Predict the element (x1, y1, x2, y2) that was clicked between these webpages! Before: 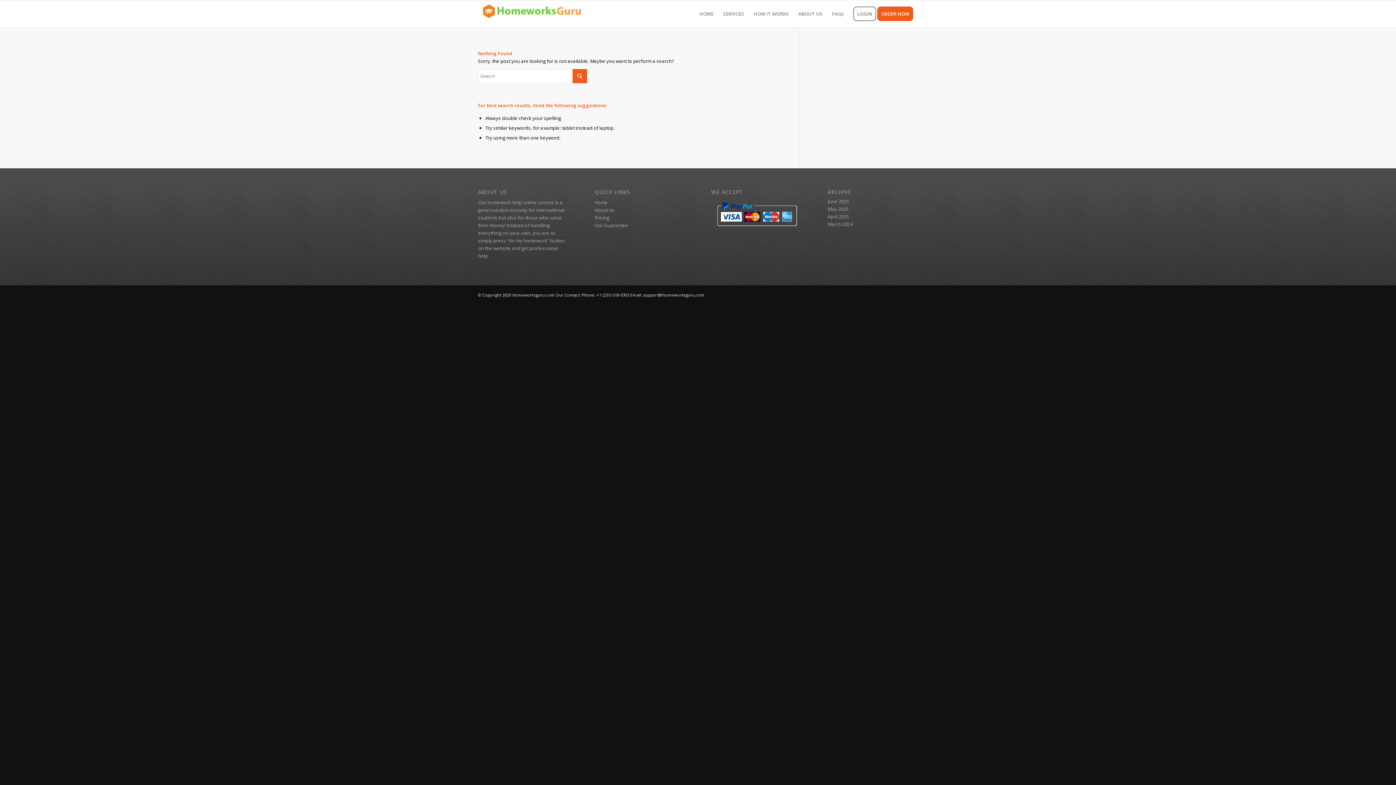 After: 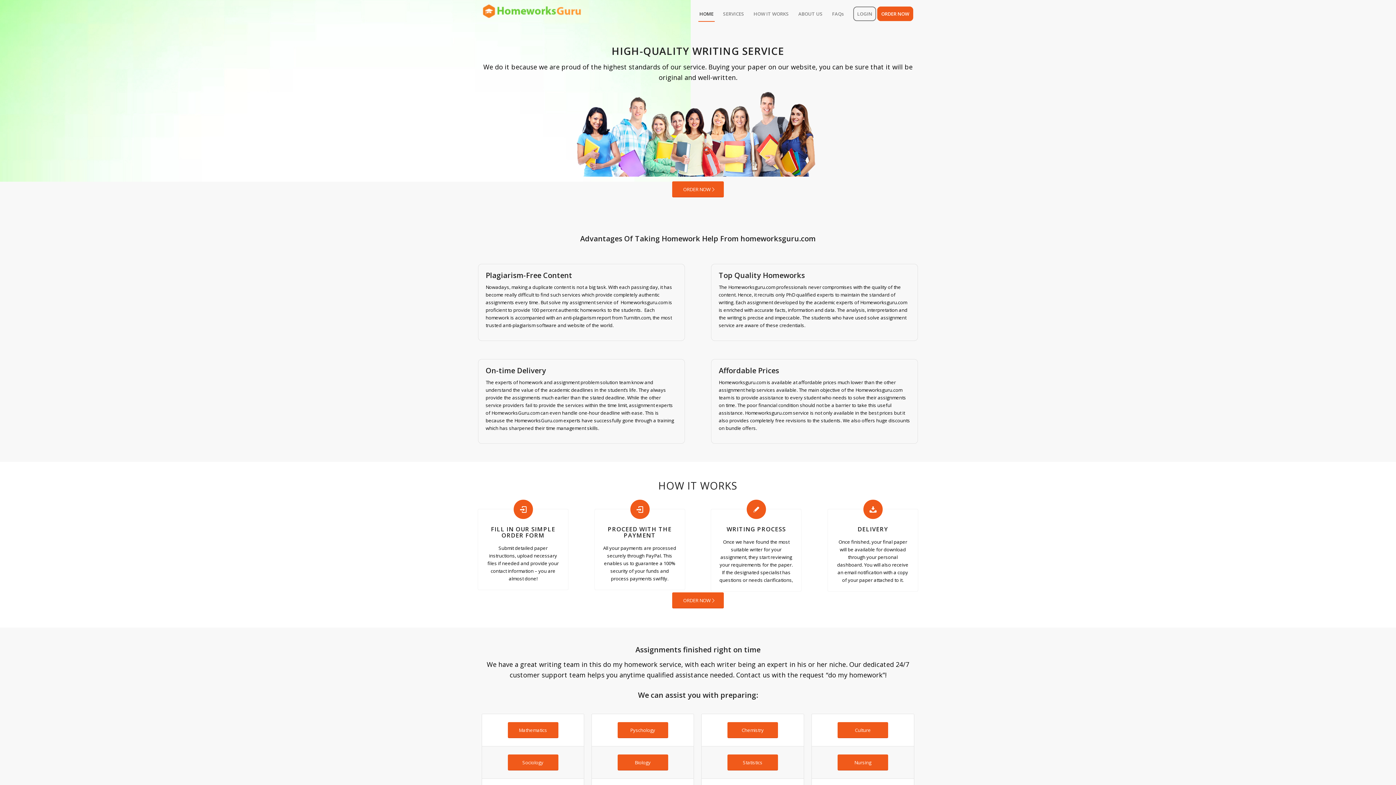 Action: bbox: (478, 0, 587, 27)